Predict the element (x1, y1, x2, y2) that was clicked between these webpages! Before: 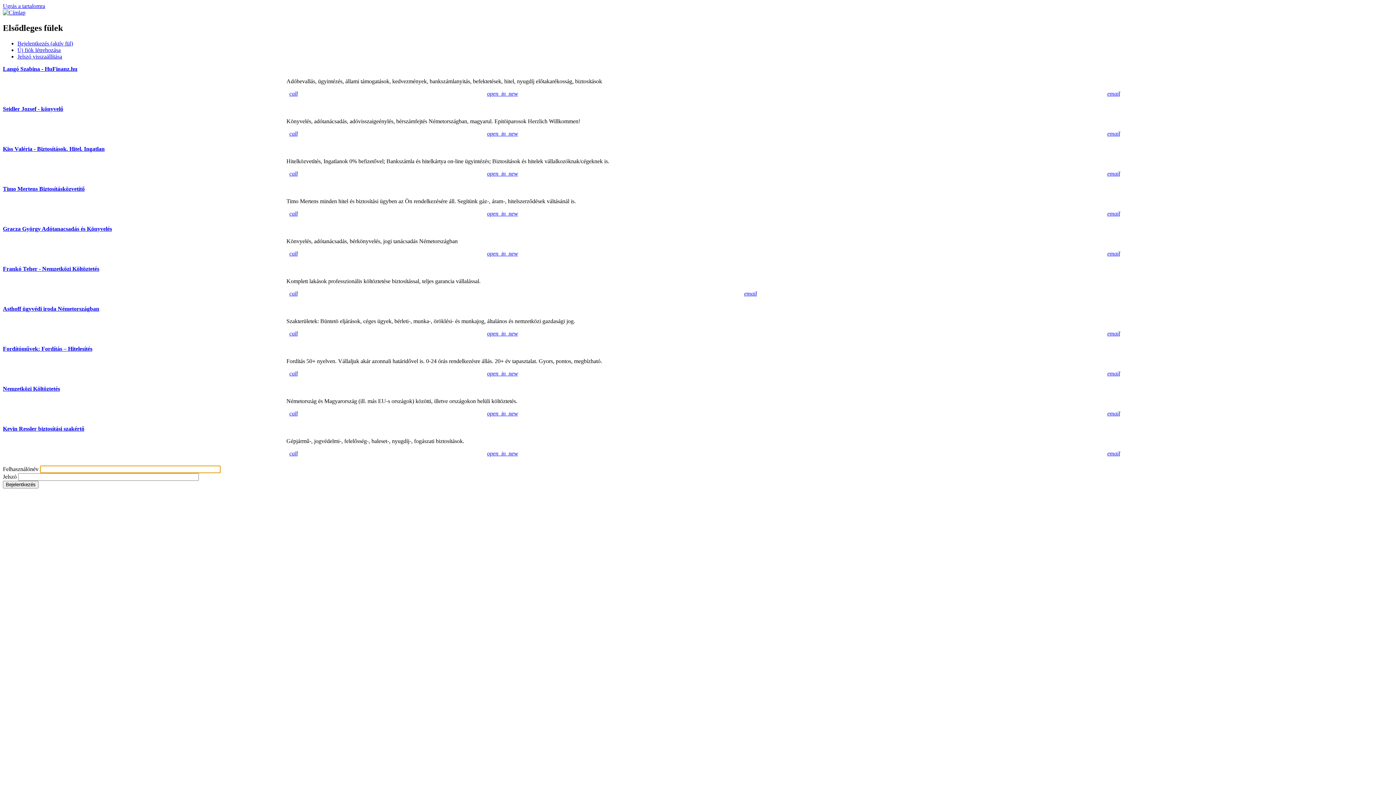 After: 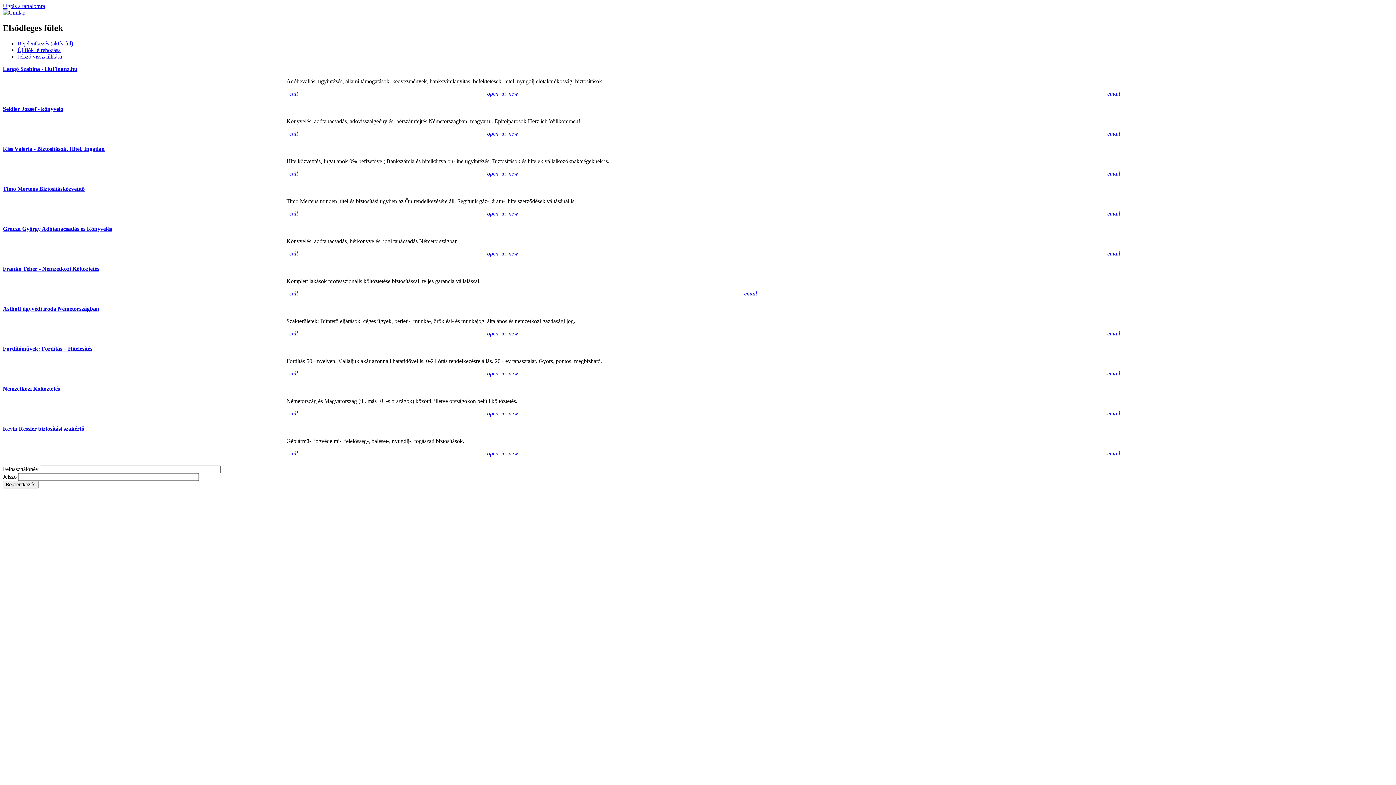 Action: bbox: (289, 290, 297, 296) label: call